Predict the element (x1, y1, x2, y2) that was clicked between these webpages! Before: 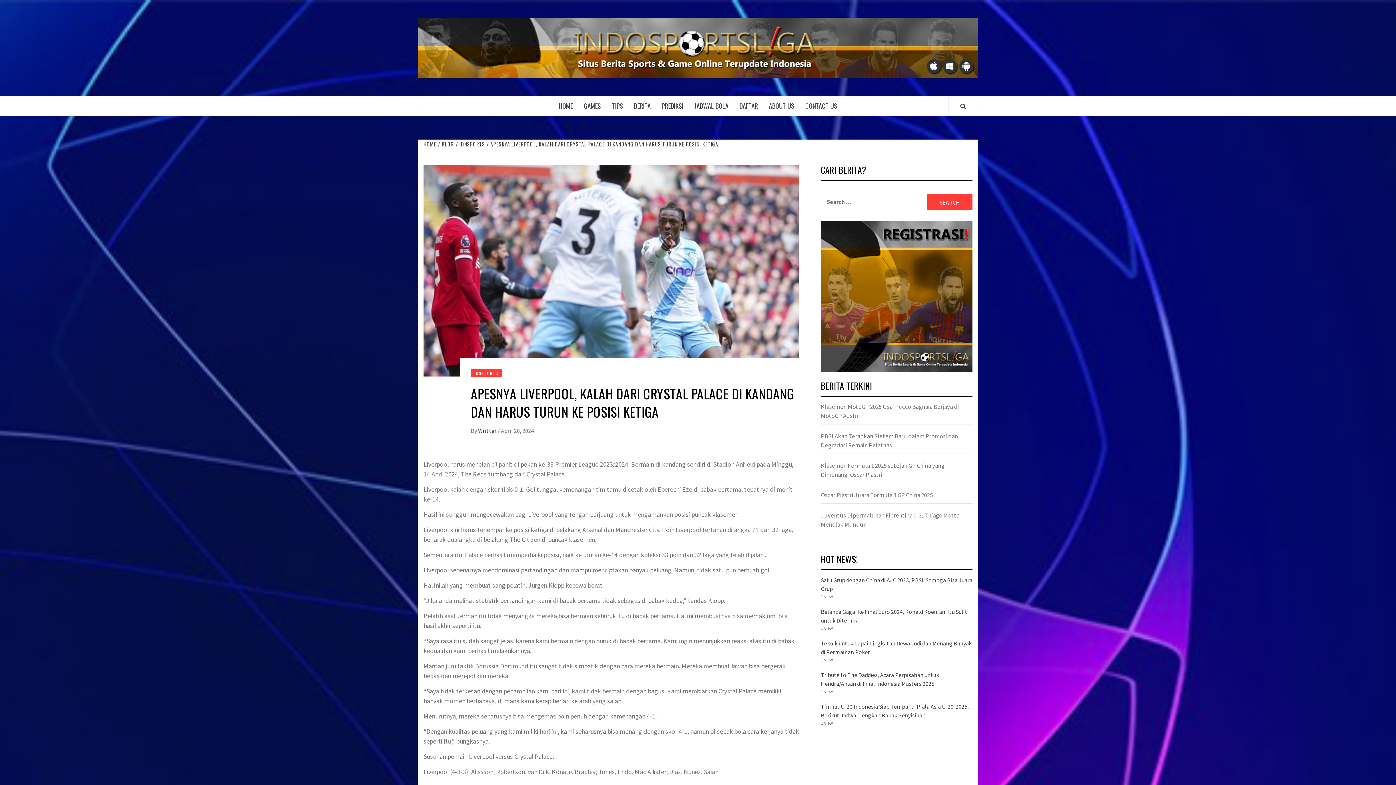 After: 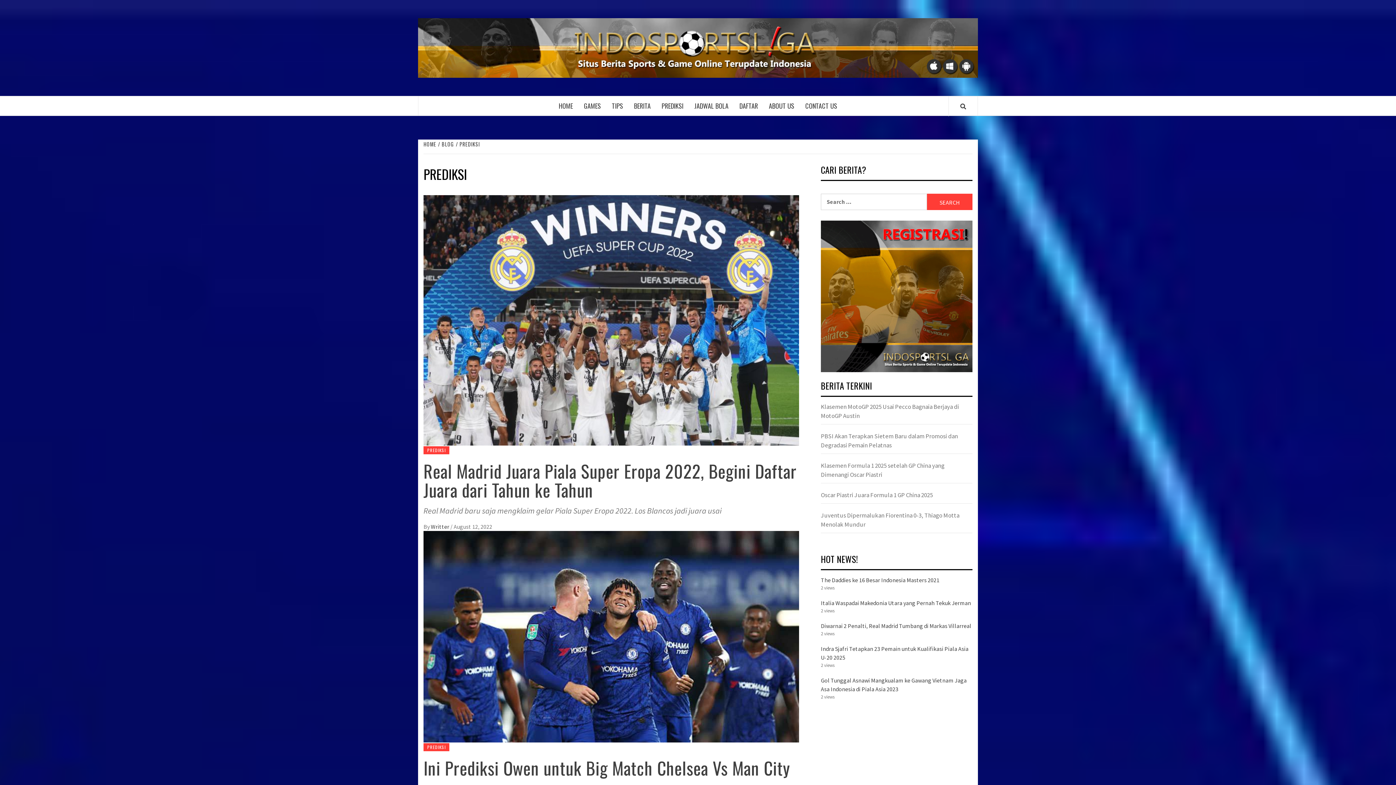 Action: label: PREDIKSI bbox: (656, 96, 689, 115)